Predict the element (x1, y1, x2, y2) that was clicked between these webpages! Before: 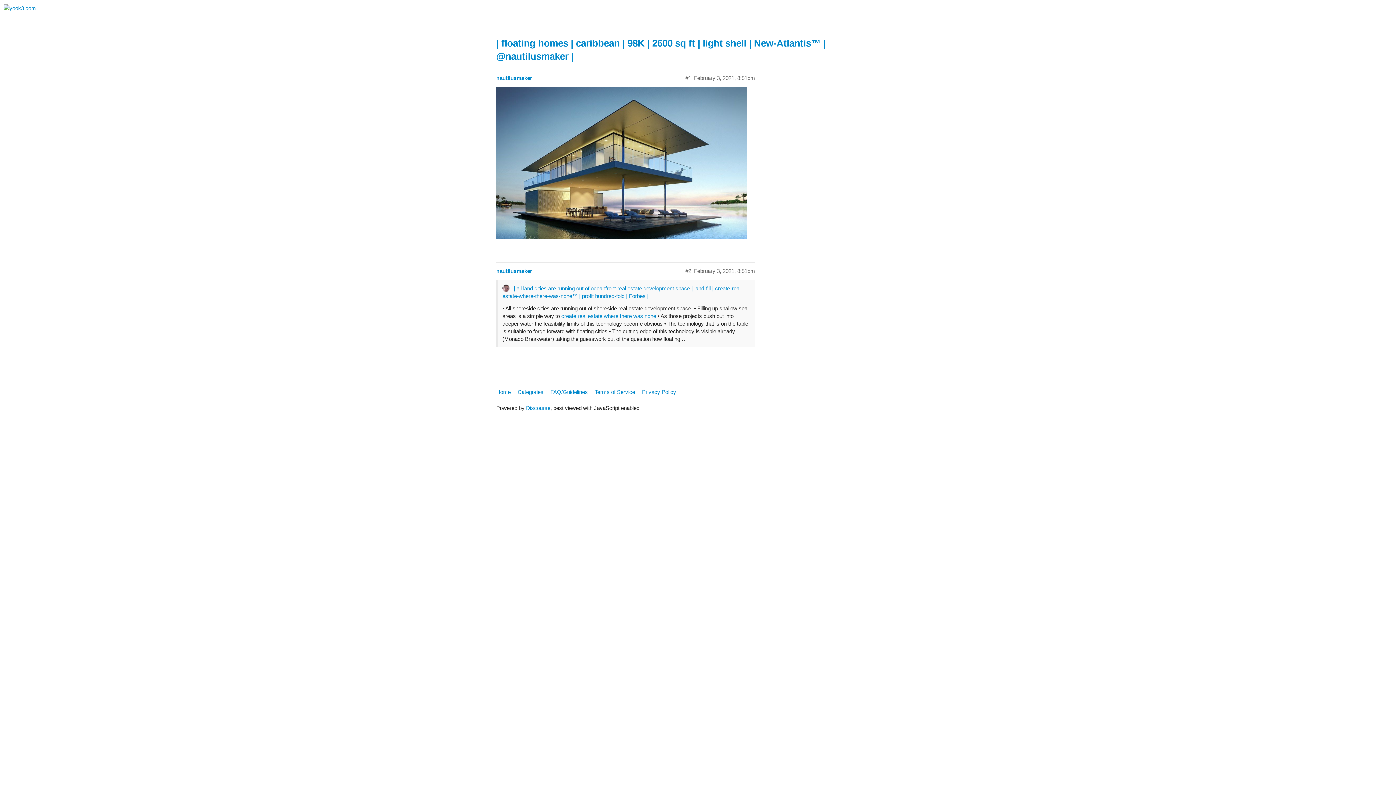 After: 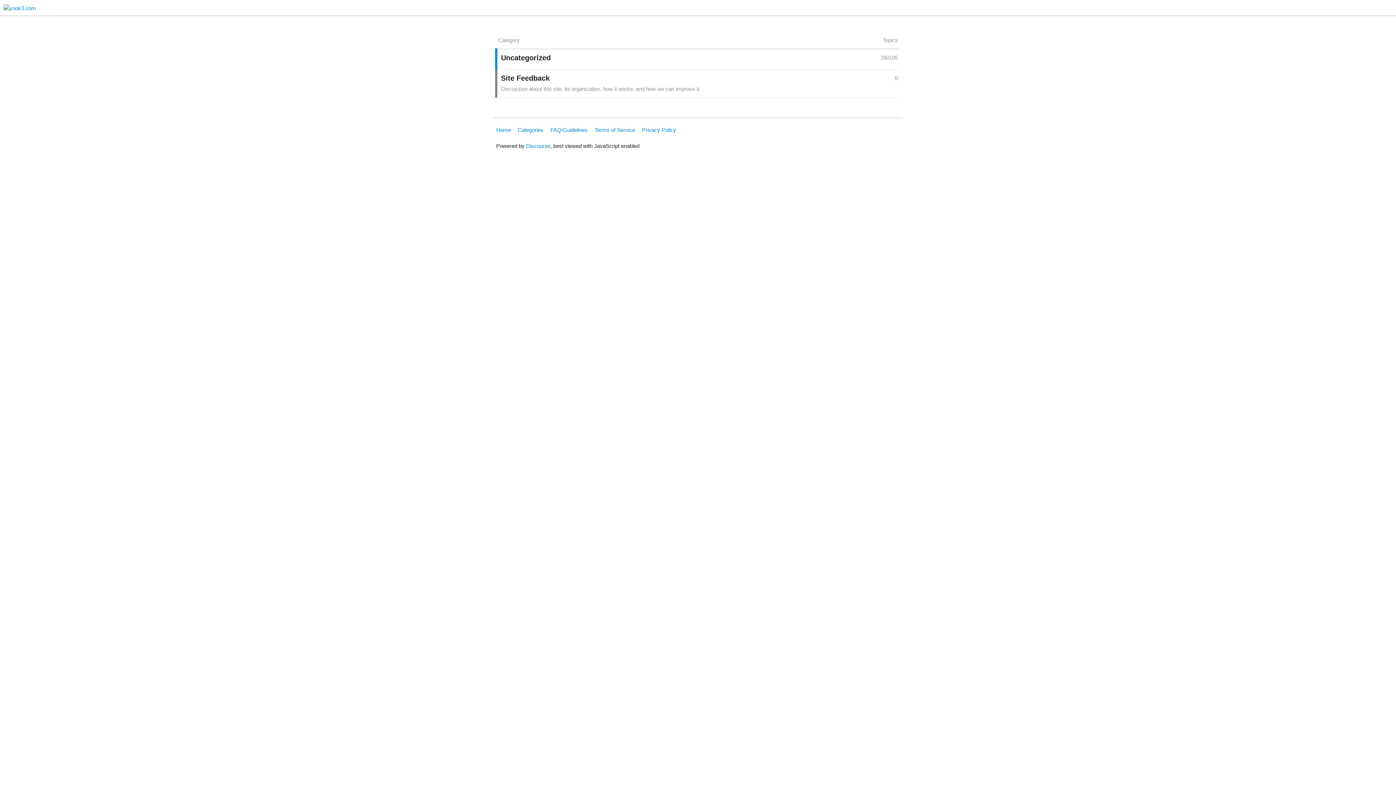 Action: label: Categories bbox: (517, 385, 549, 398)